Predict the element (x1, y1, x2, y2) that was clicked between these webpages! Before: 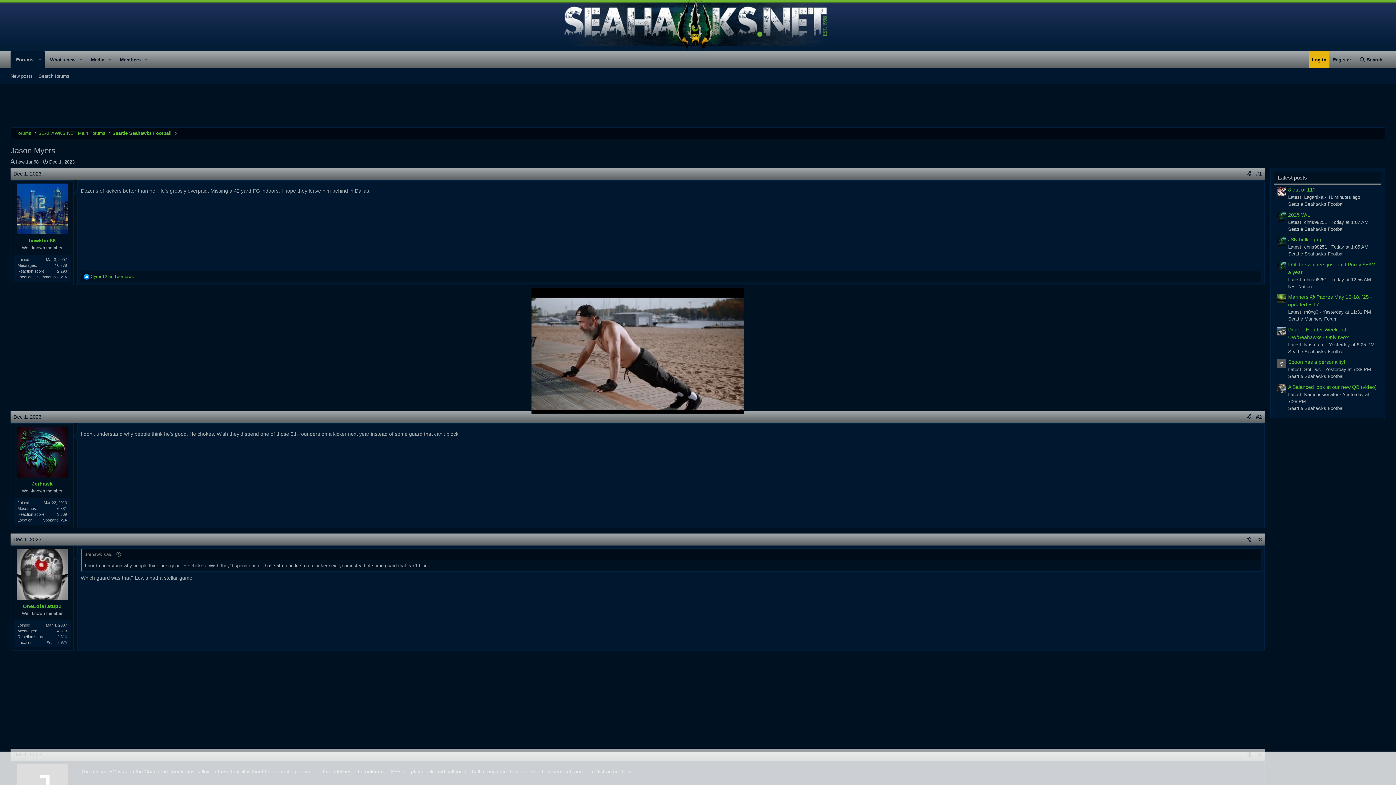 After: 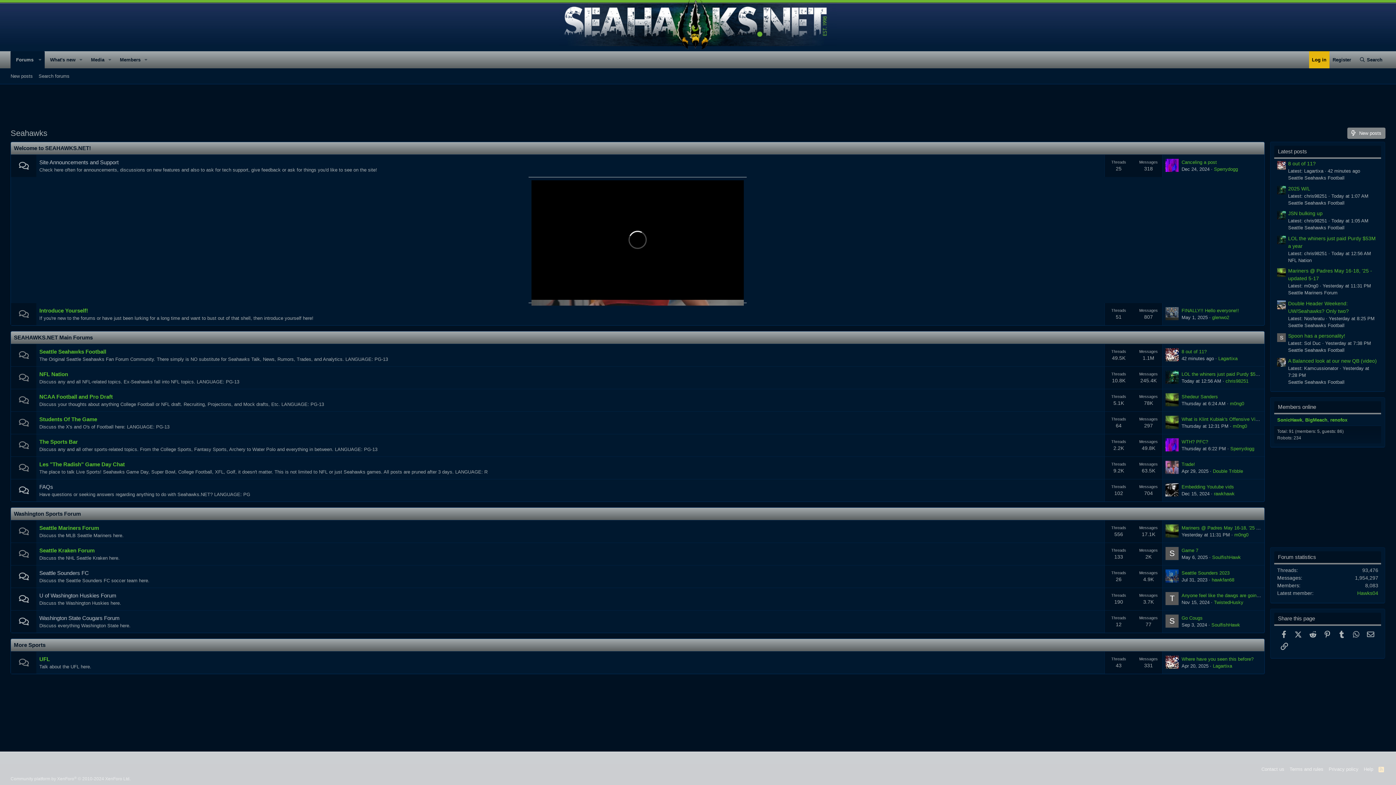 Action: bbox: (15, 129, 31, 136) label: Forums